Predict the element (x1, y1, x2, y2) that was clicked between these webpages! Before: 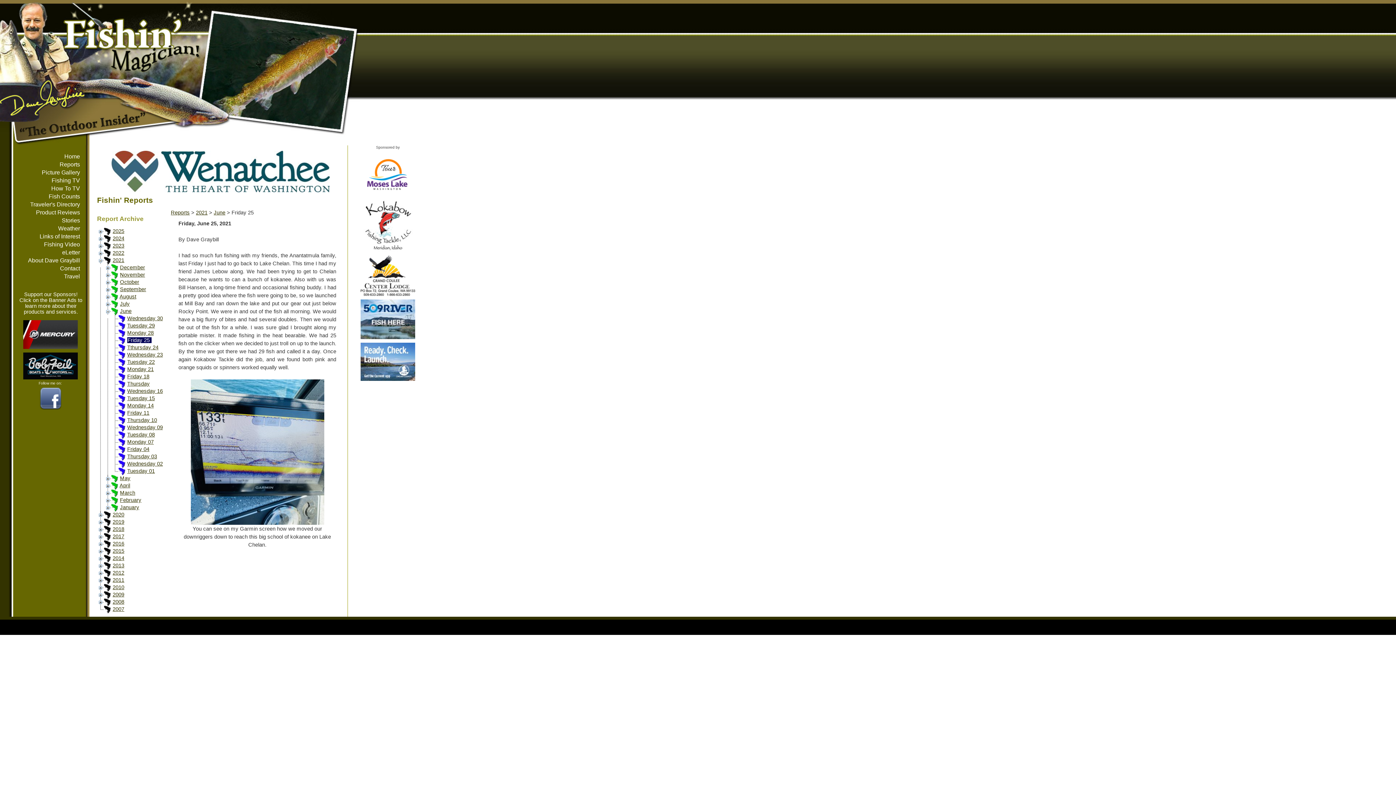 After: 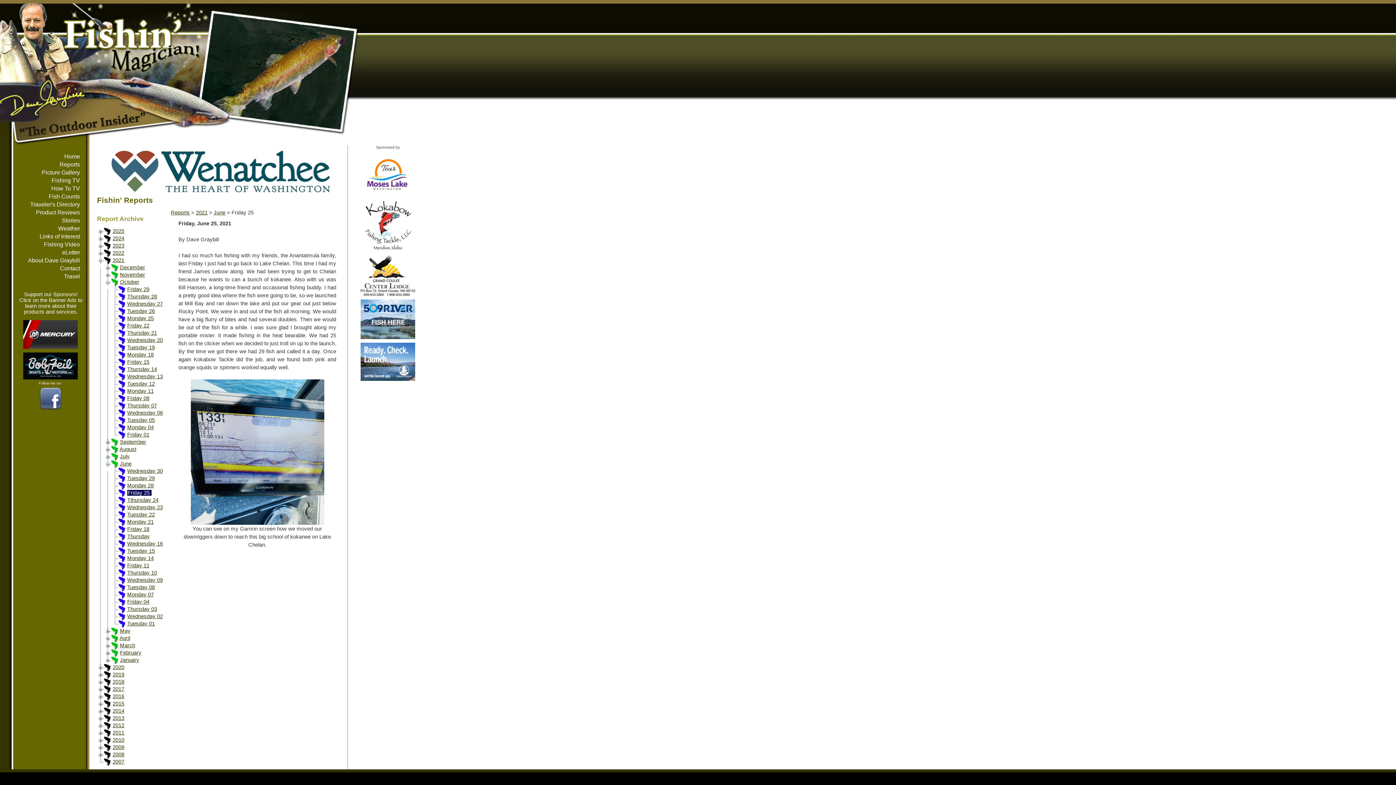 Action: bbox: (104, 281, 111, 287)